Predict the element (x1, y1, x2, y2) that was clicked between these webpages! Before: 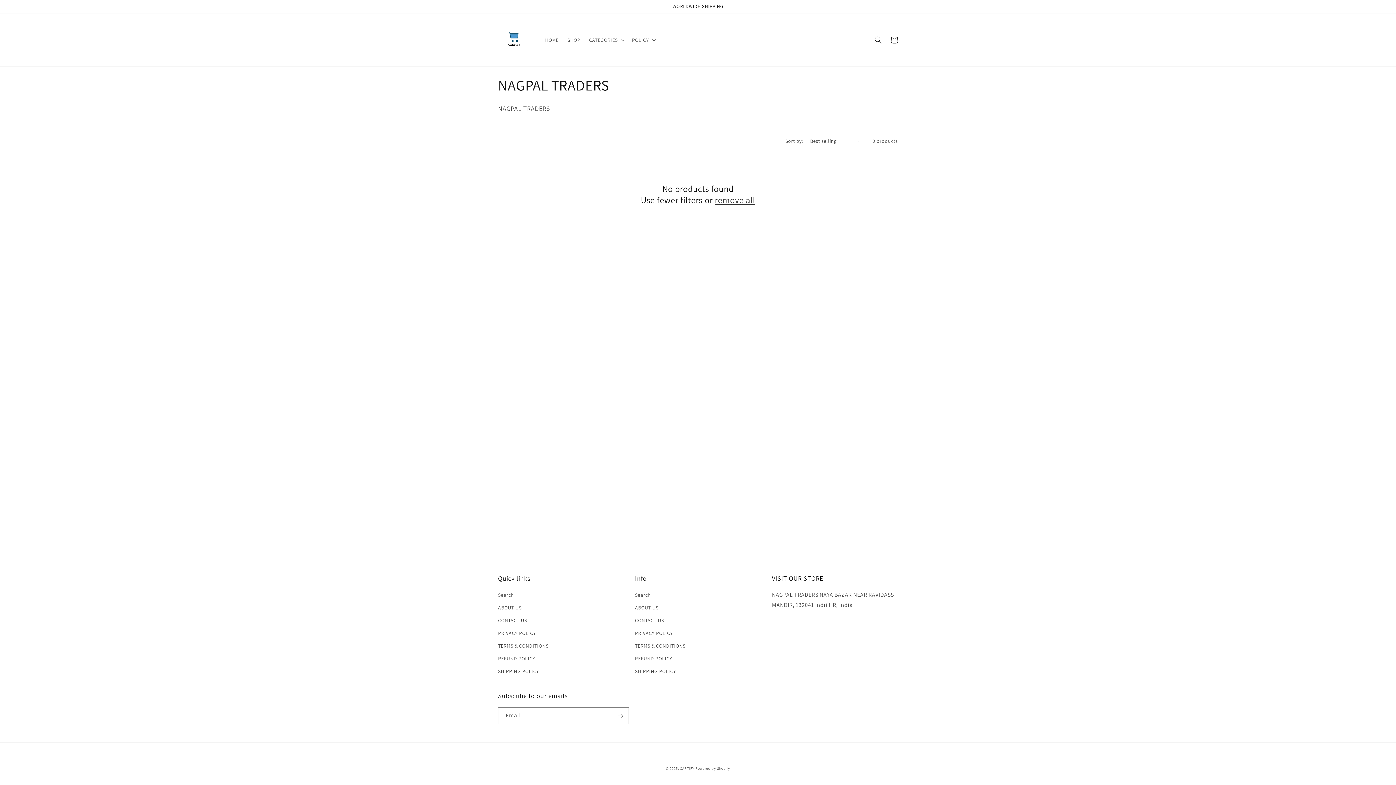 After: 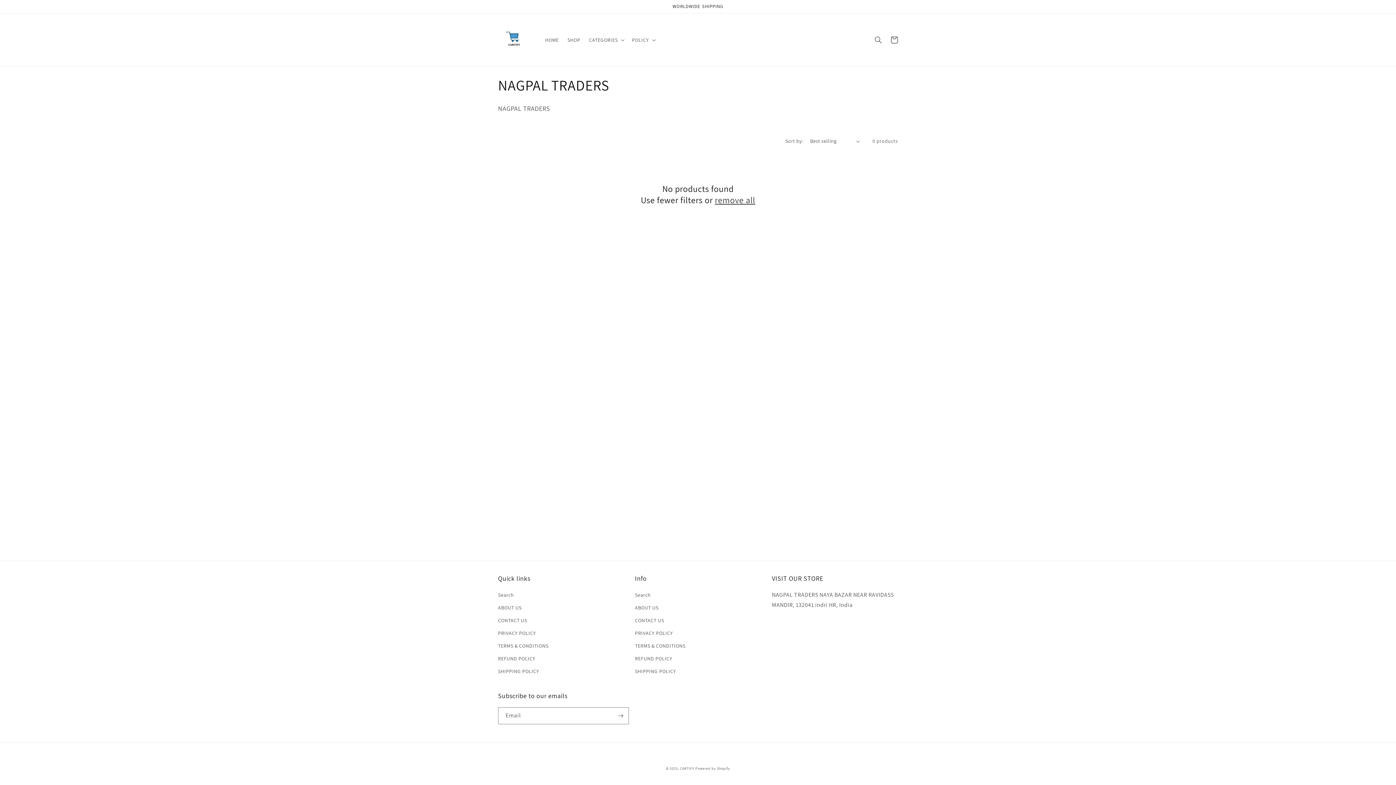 Action: label: remove all bbox: (715, 194, 755, 205)